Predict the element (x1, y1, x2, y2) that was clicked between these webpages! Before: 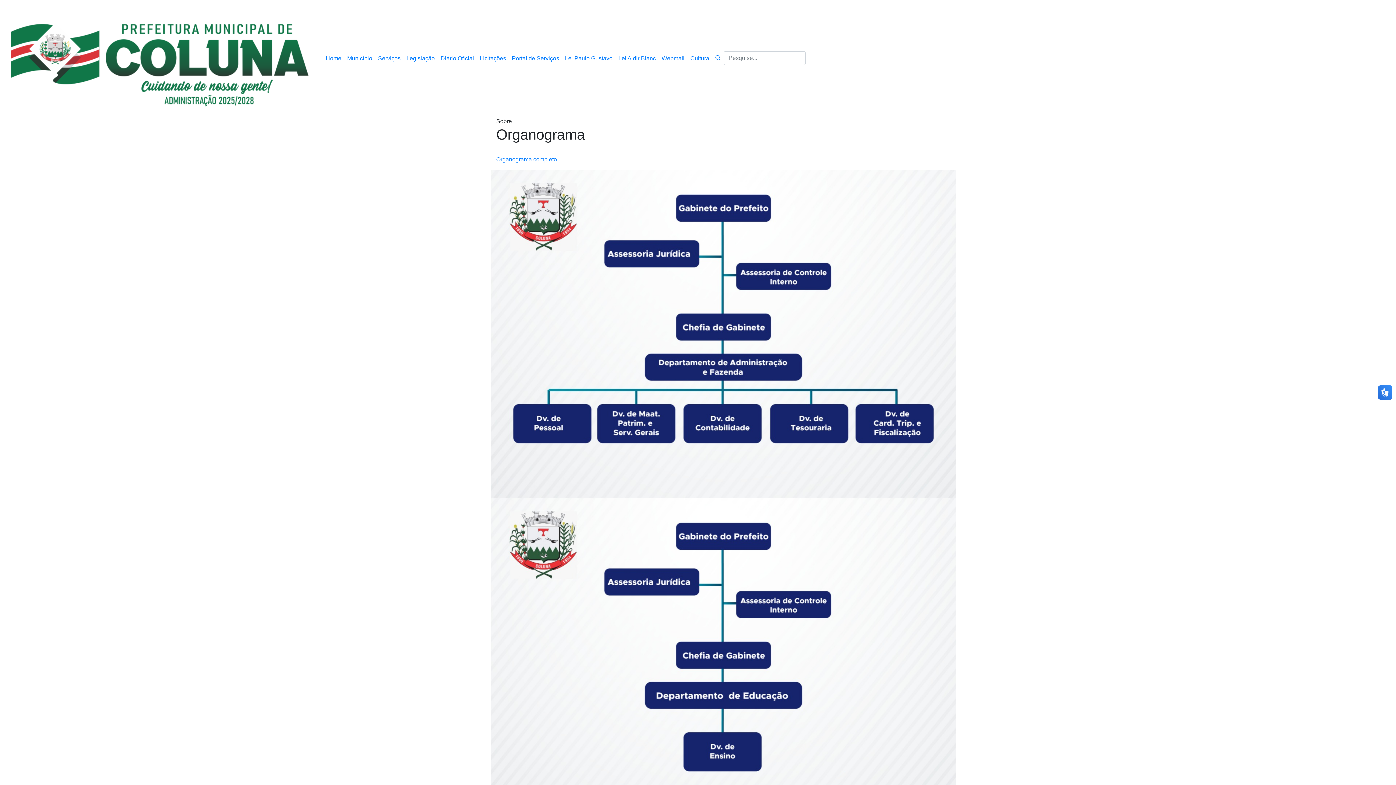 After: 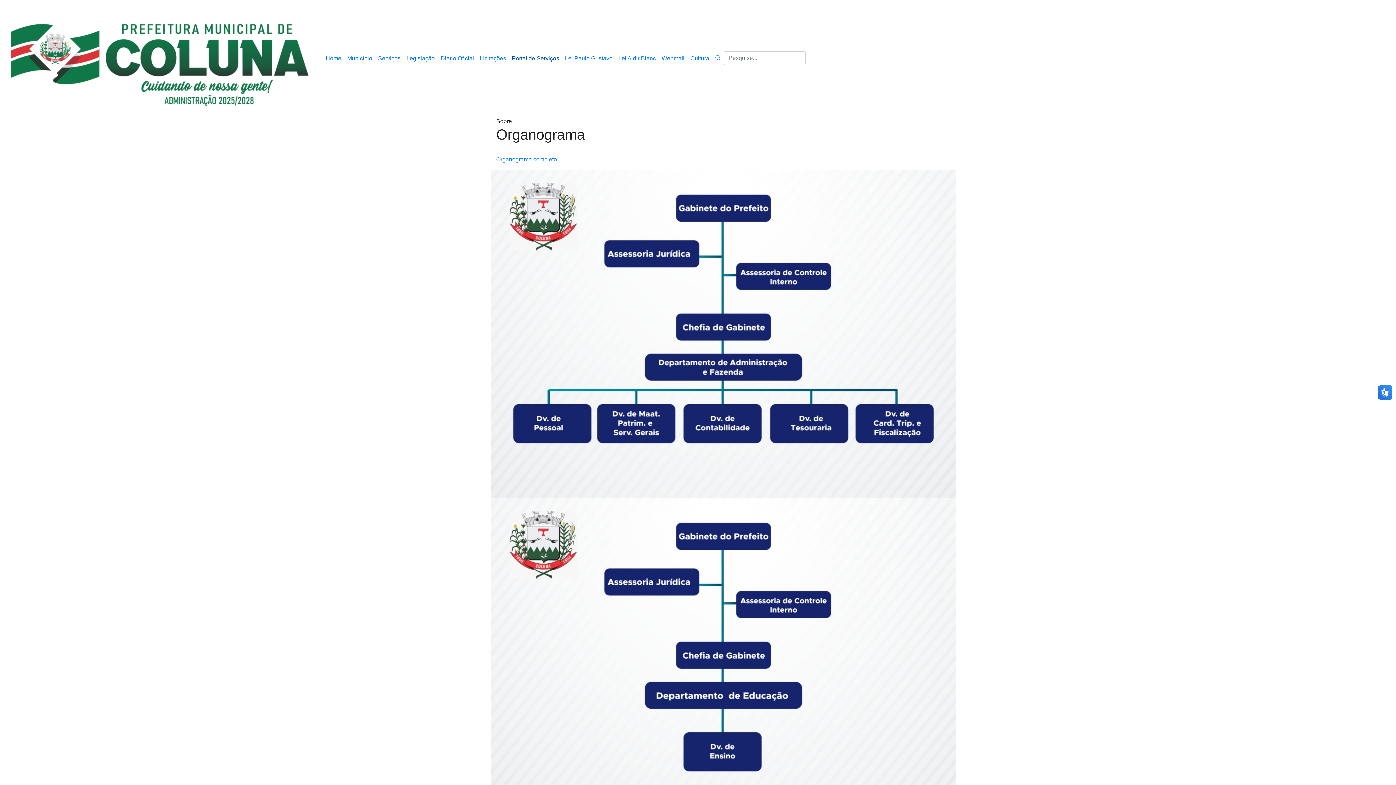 Action: bbox: (509, 51, 562, 65) label: Portal de Serviços